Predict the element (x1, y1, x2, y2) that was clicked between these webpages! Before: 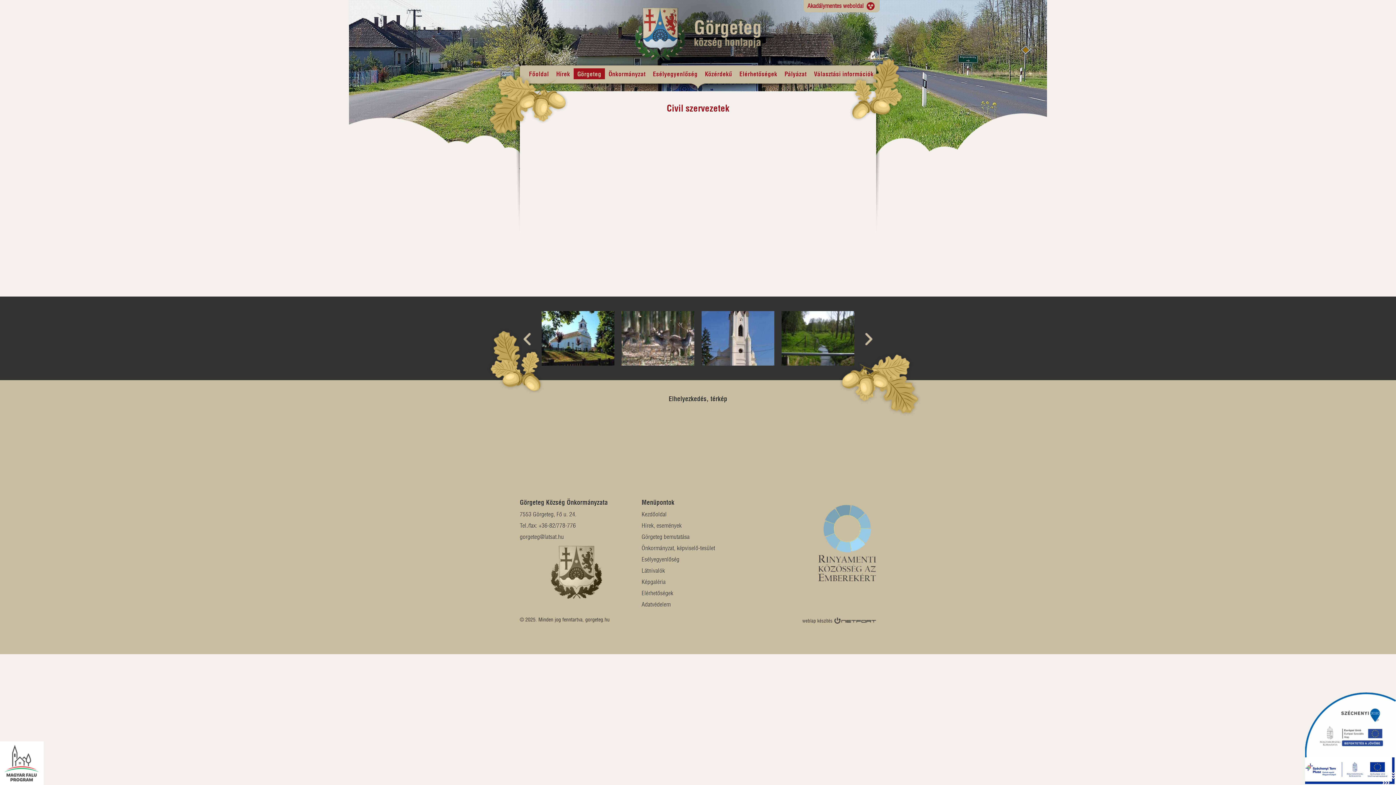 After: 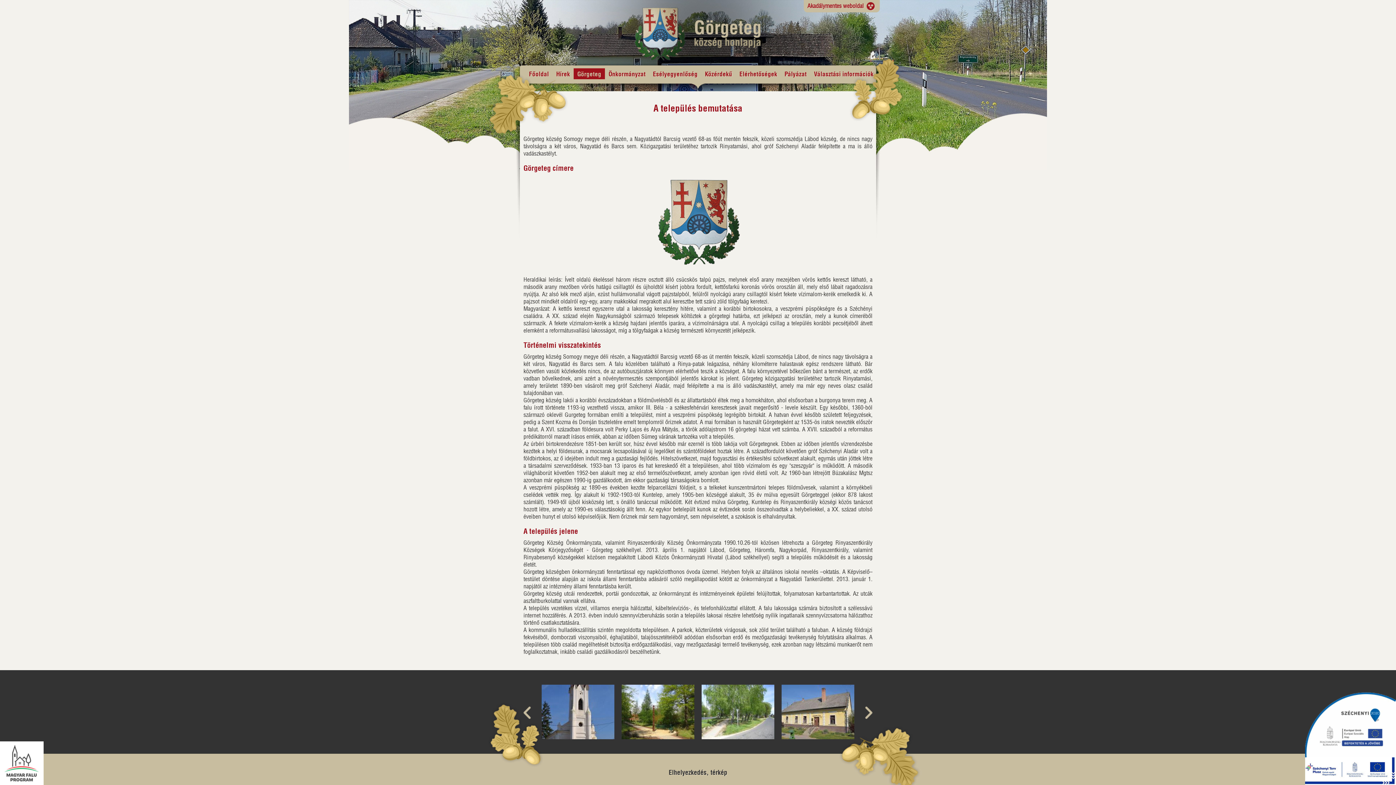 Action: bbox: (641, 534, 689, 540) label: Görgeteg bemutatása